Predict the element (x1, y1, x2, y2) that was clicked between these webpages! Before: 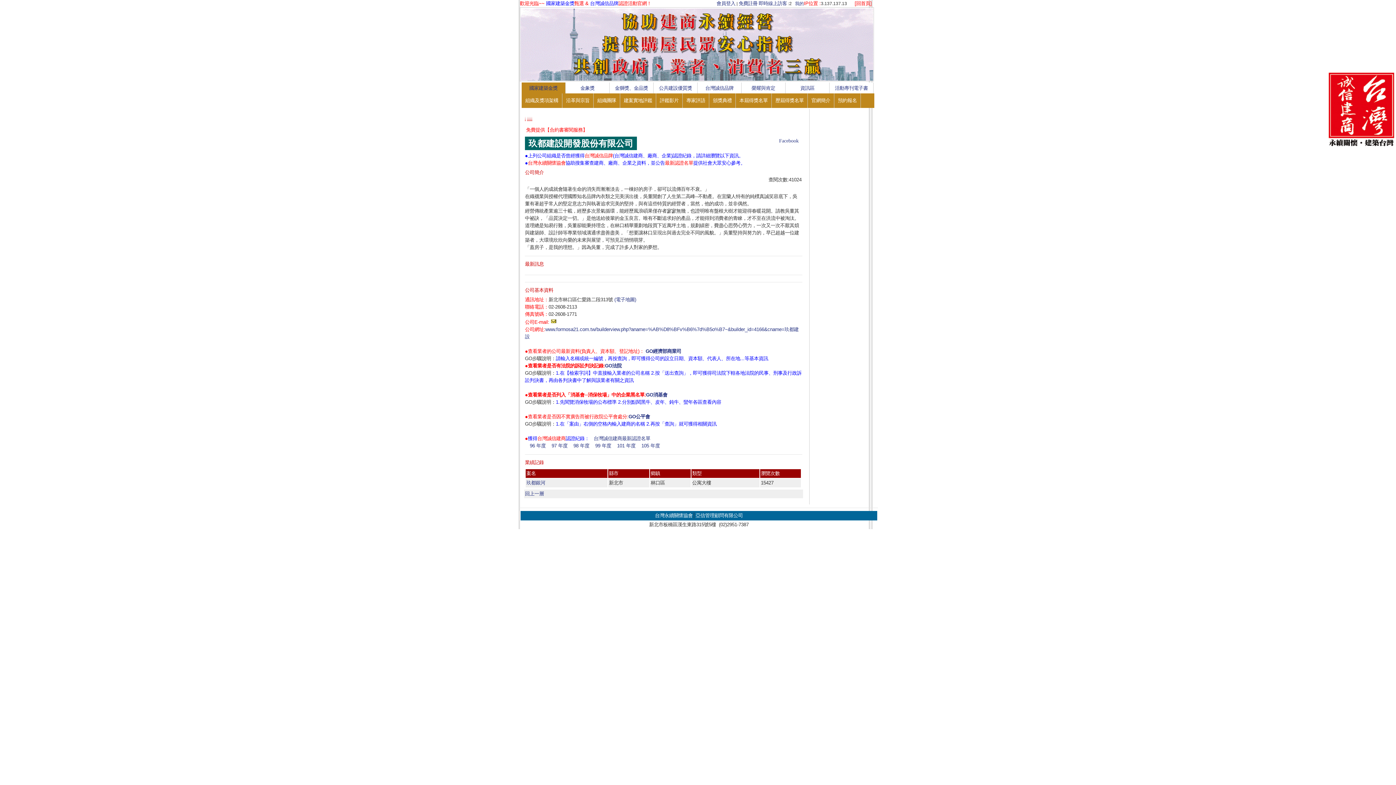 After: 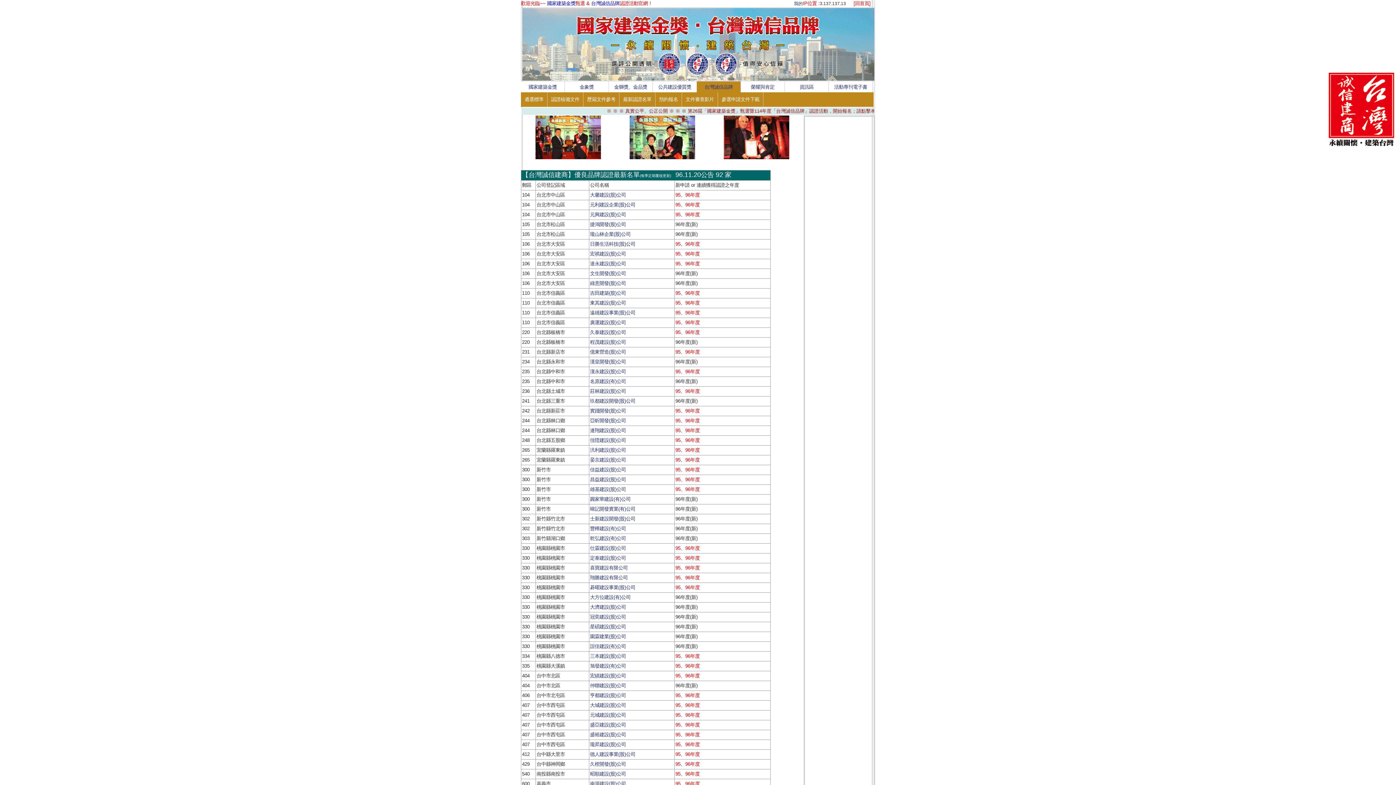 Action: bbox: (529, 443, 545, 448) label: 96 年度